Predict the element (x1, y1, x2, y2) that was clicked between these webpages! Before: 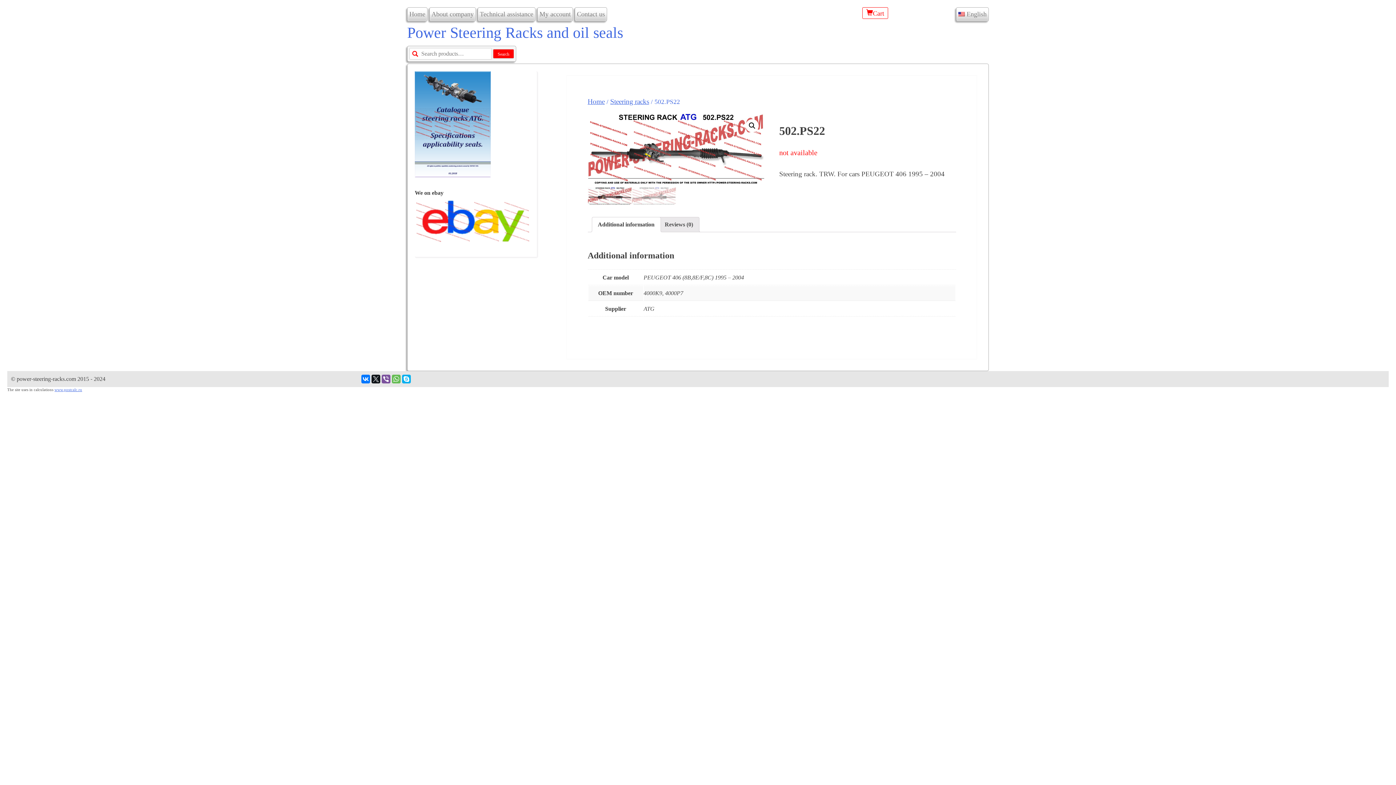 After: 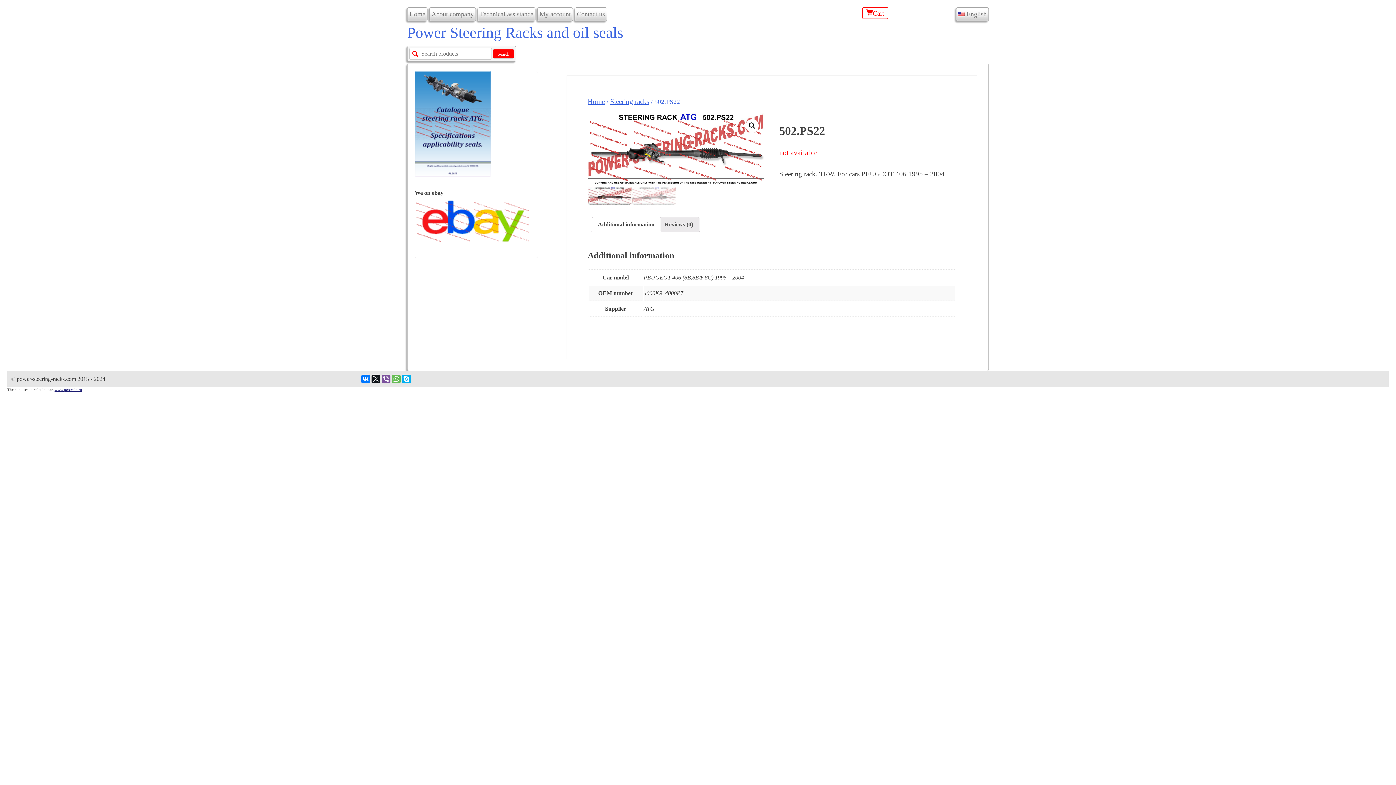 Action: bbox: (54, 388, 82, 392) label: www.postcalc.ru